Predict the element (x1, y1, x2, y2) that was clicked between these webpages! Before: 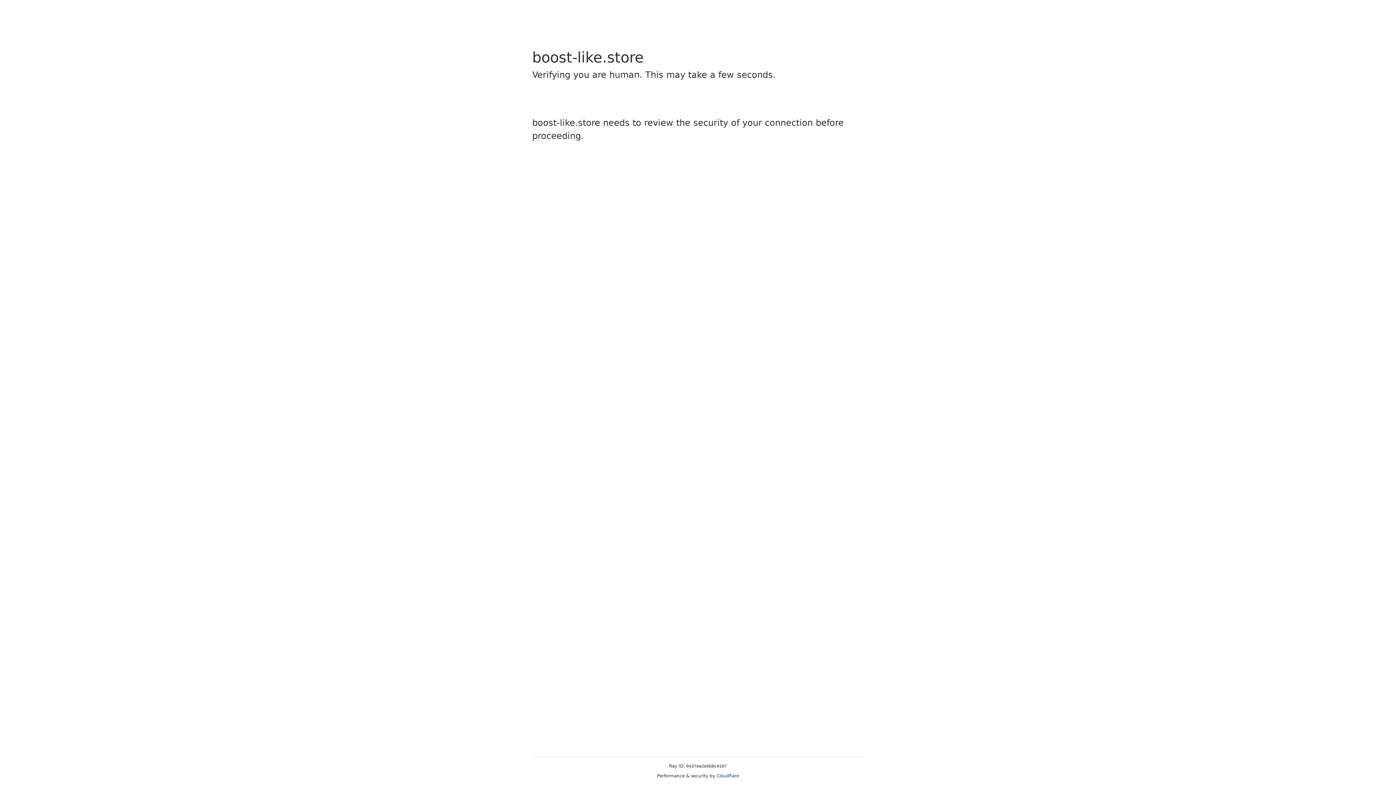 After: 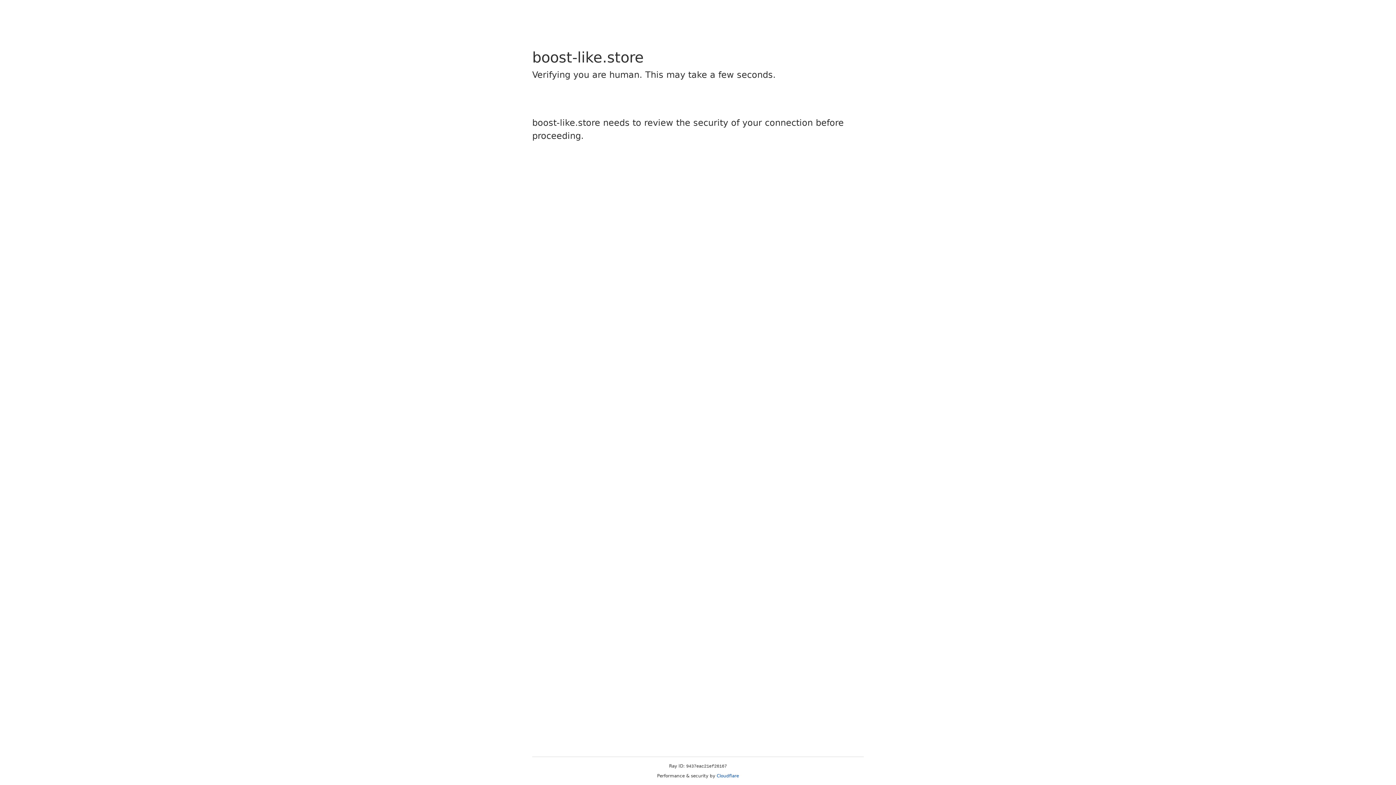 Action: label: Cloudflare bbox: (716, 773, 739, 778)